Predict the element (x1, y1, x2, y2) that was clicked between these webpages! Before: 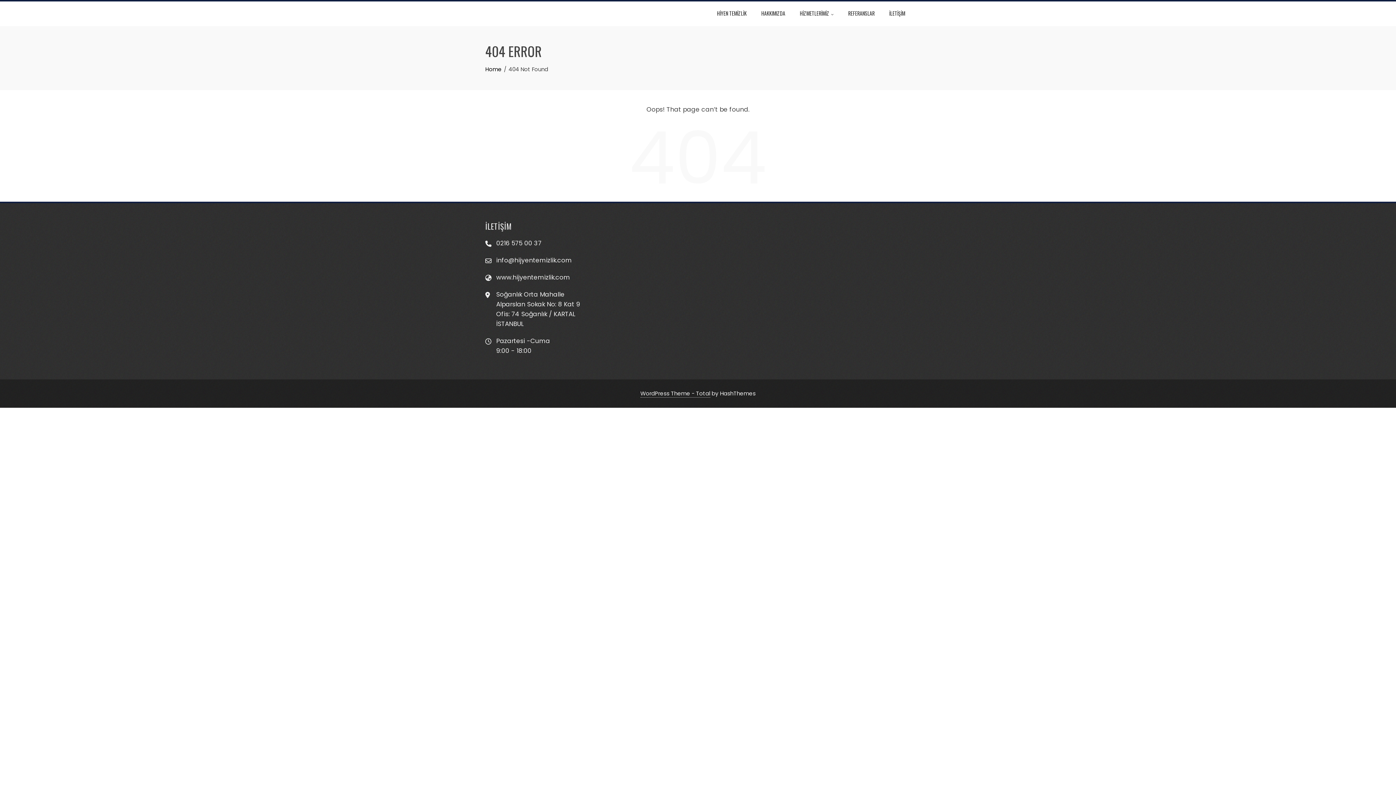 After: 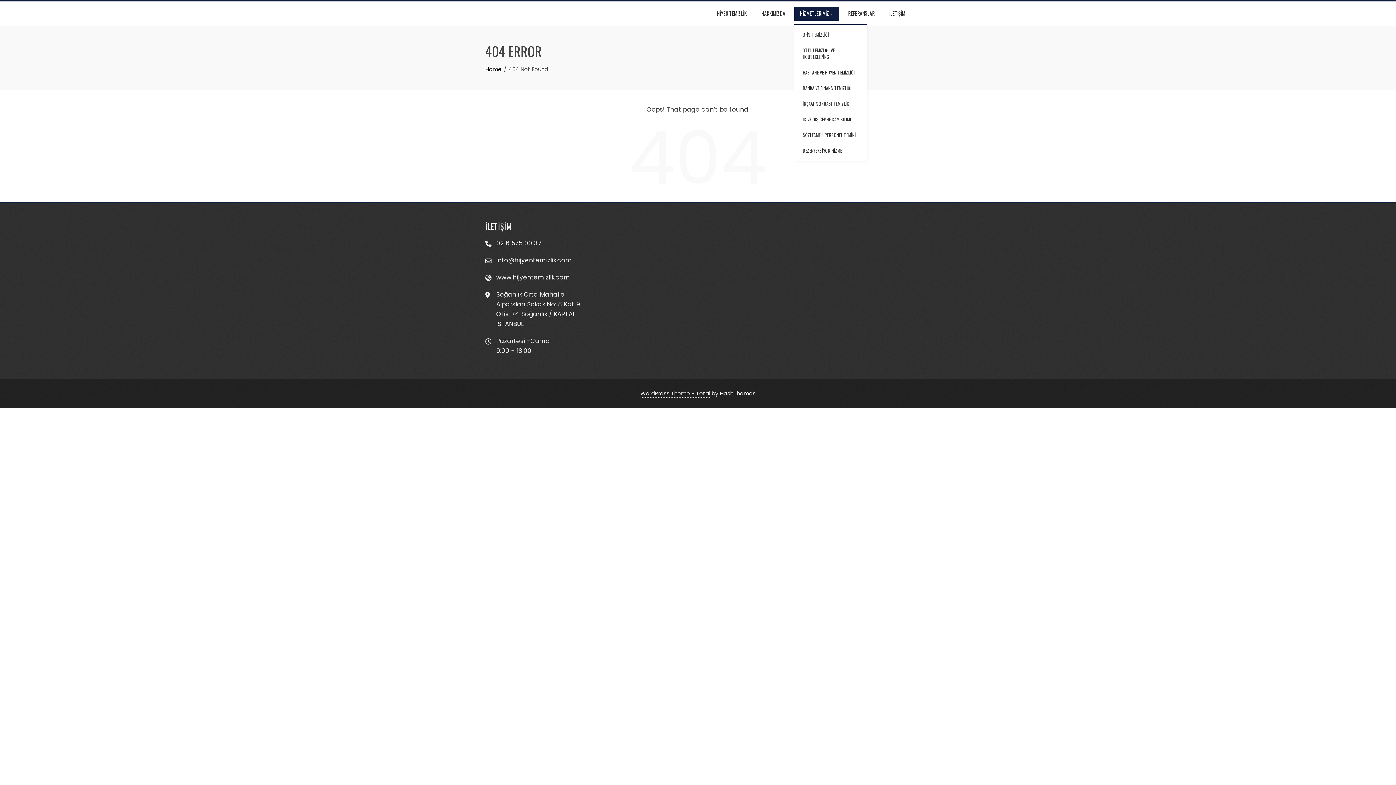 Action: label: HİZMETLERİMİZ bbox: (794, 6, 839, 20)